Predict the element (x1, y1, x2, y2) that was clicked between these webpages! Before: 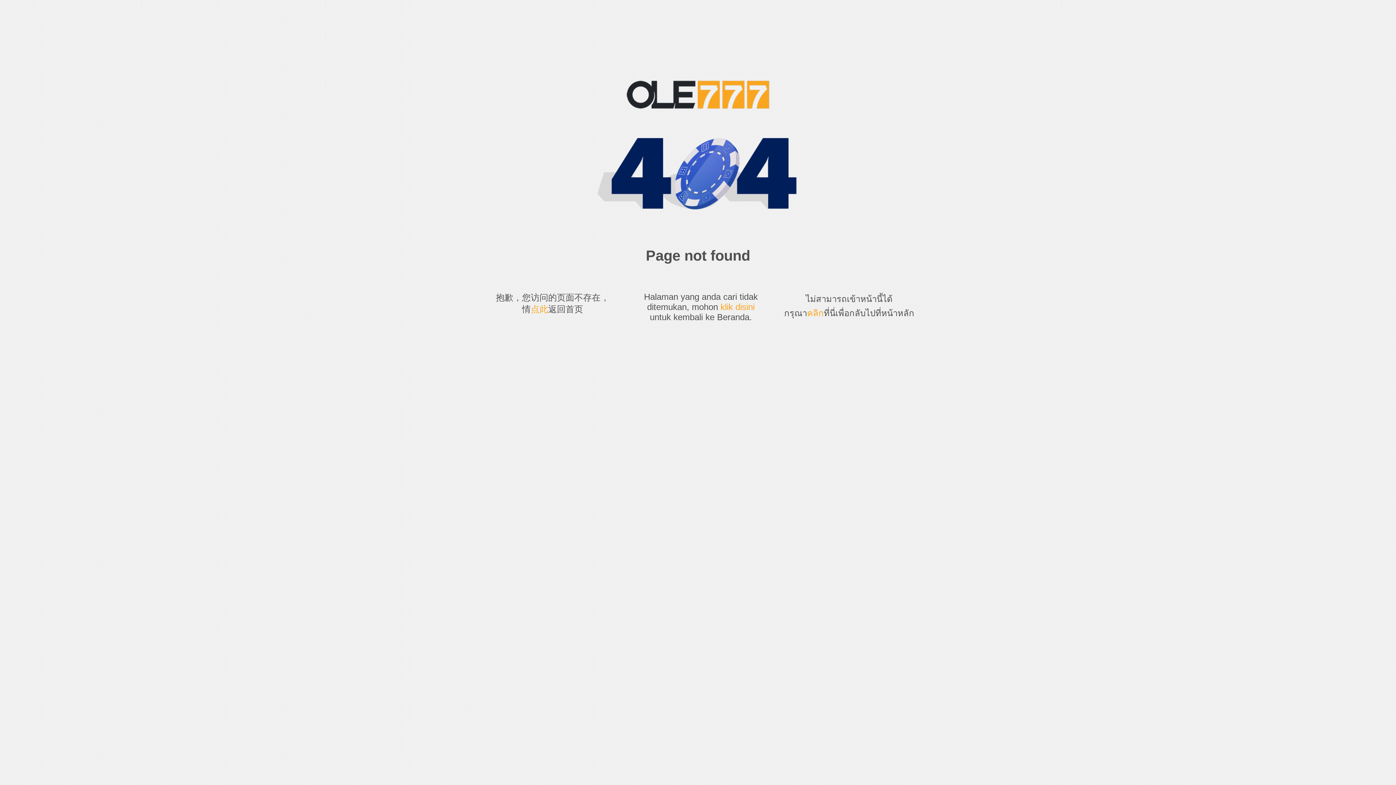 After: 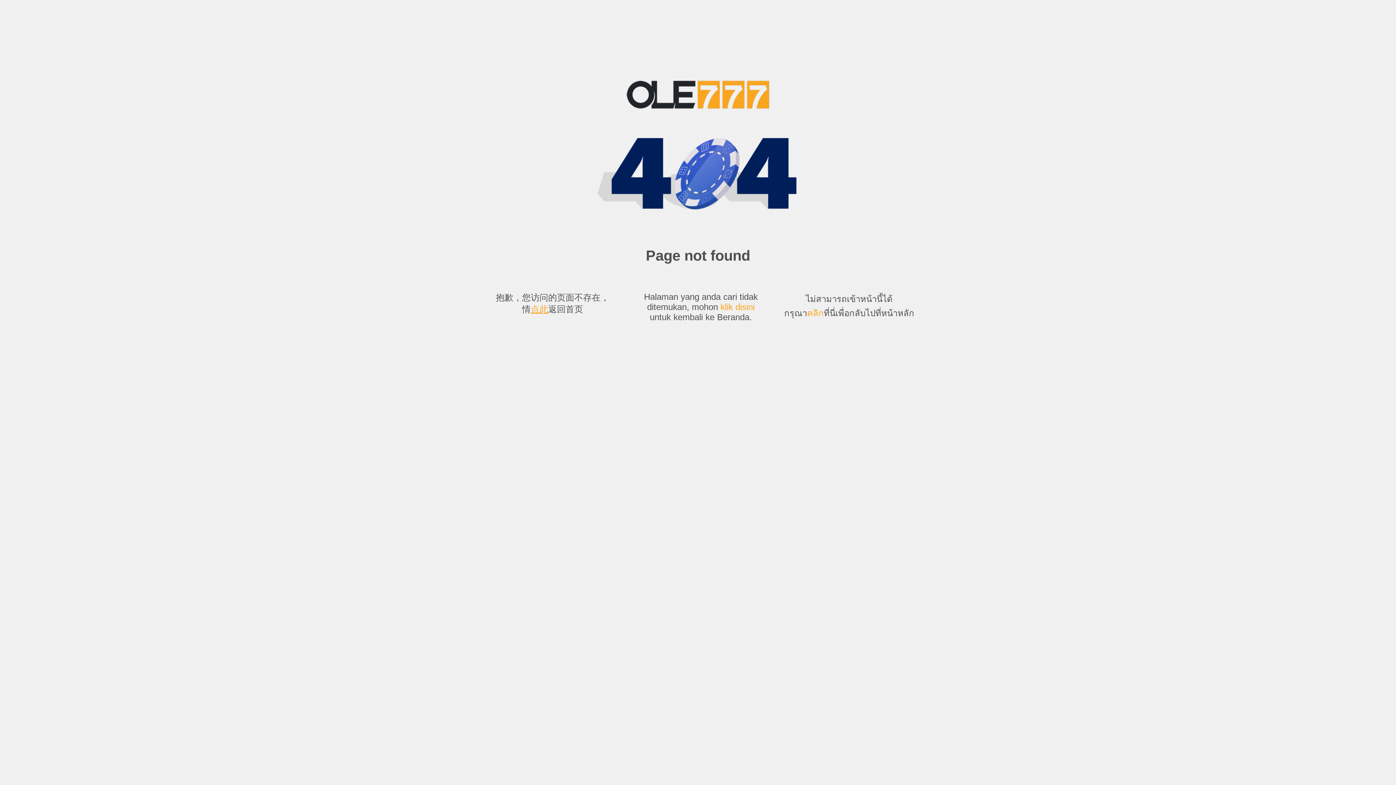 Action: bbox: (530, 304, 548, 314) label: 点此